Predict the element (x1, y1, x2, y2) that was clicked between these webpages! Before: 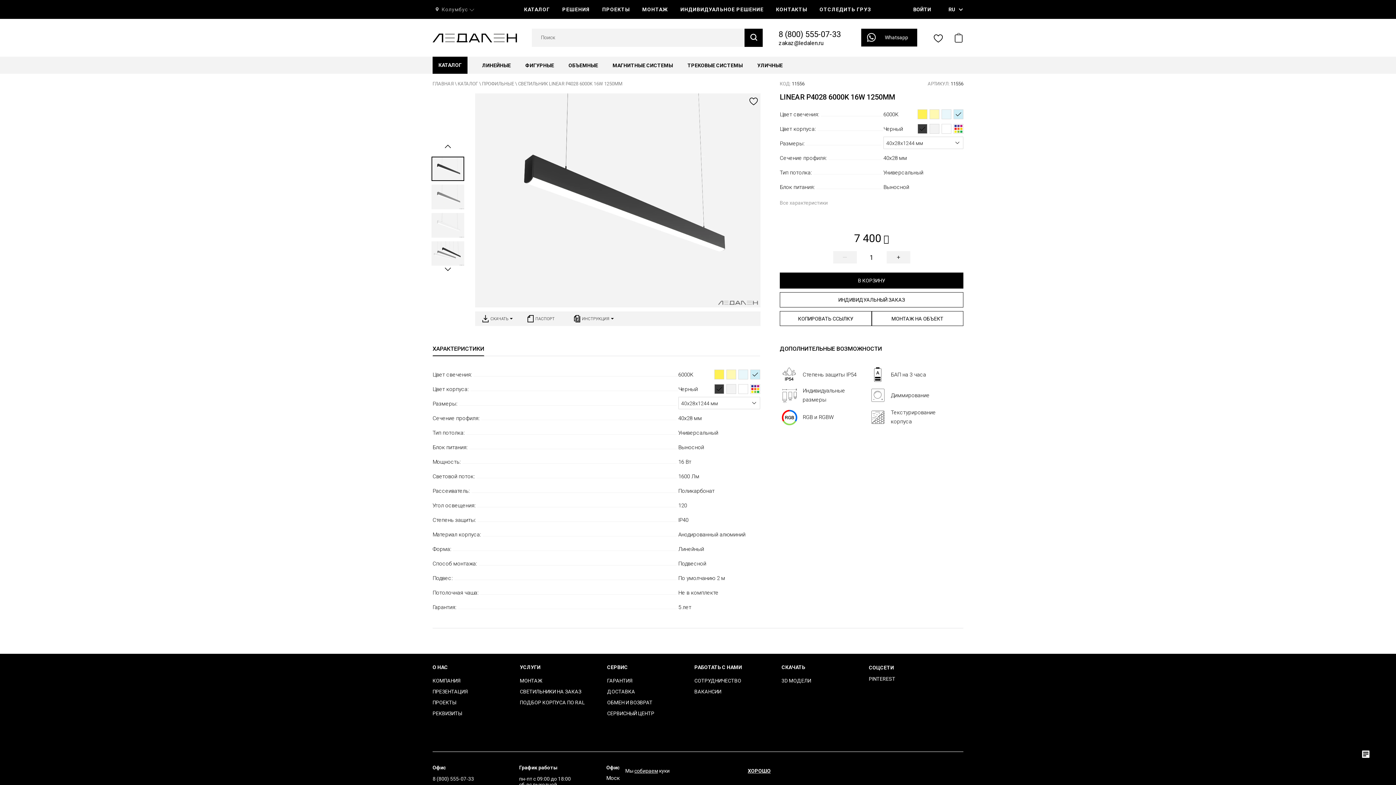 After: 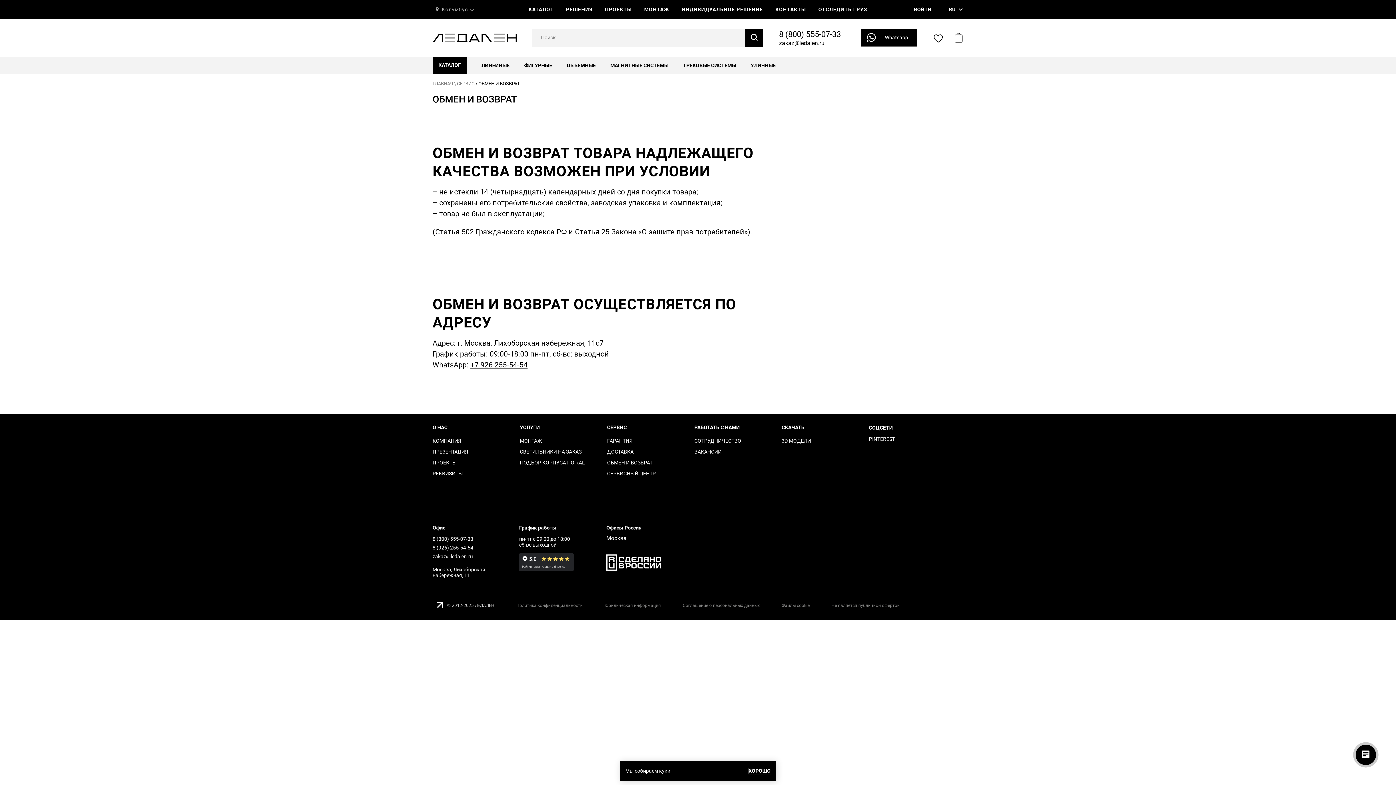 Action: bbox: (607, 697, 654, 708) label: ОБМЕН И ВОЗВРАТ